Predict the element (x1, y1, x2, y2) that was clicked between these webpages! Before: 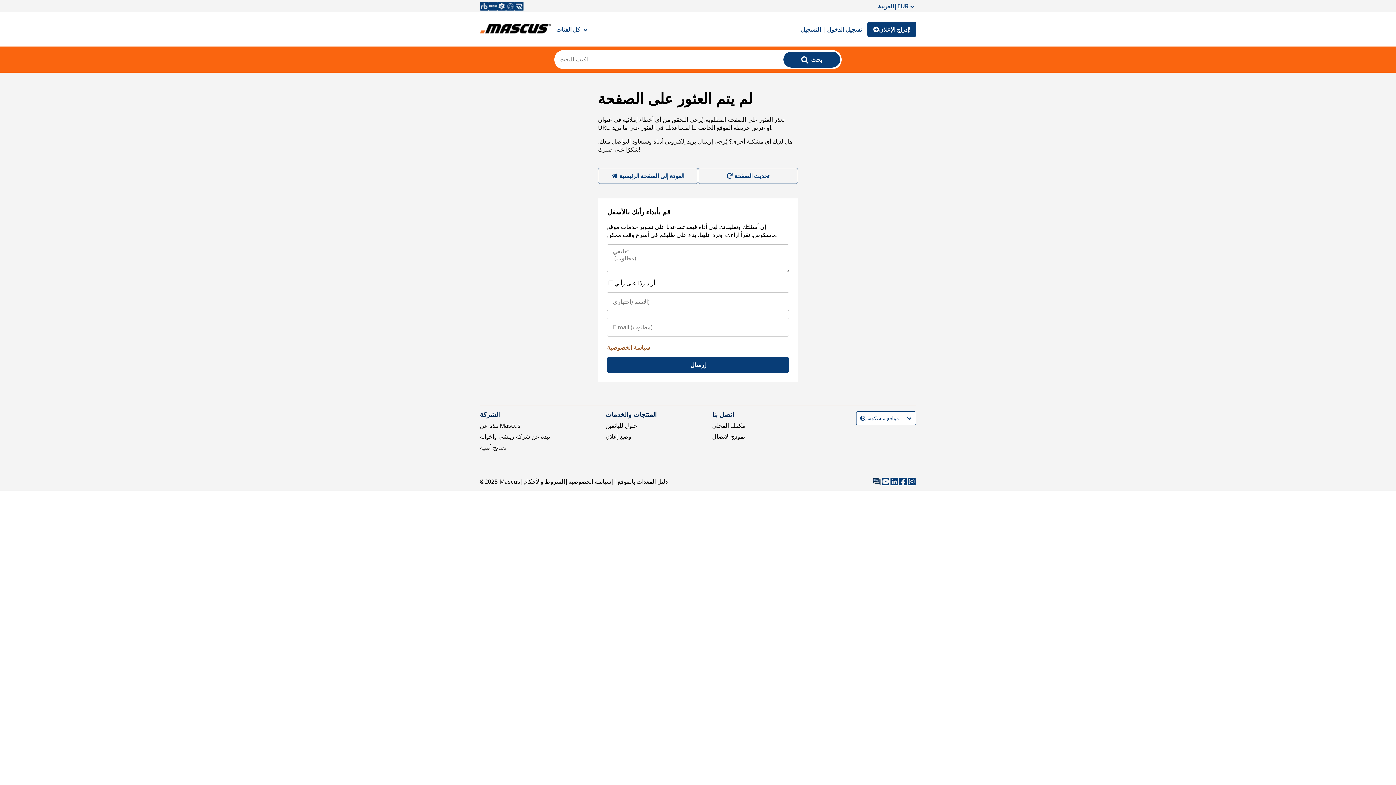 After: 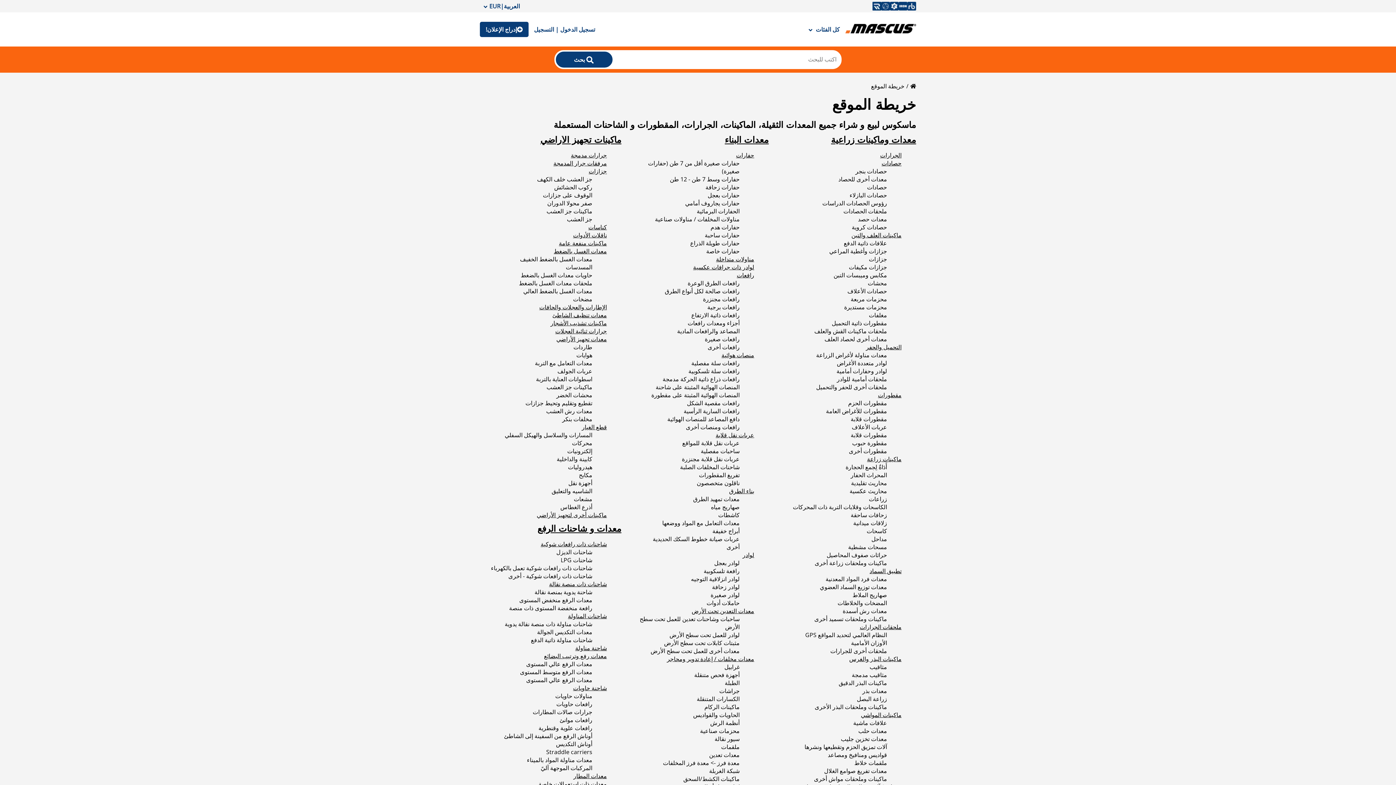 Action: label: دليل المعدات بالموقع bbox: (617, 477, 668, 485)